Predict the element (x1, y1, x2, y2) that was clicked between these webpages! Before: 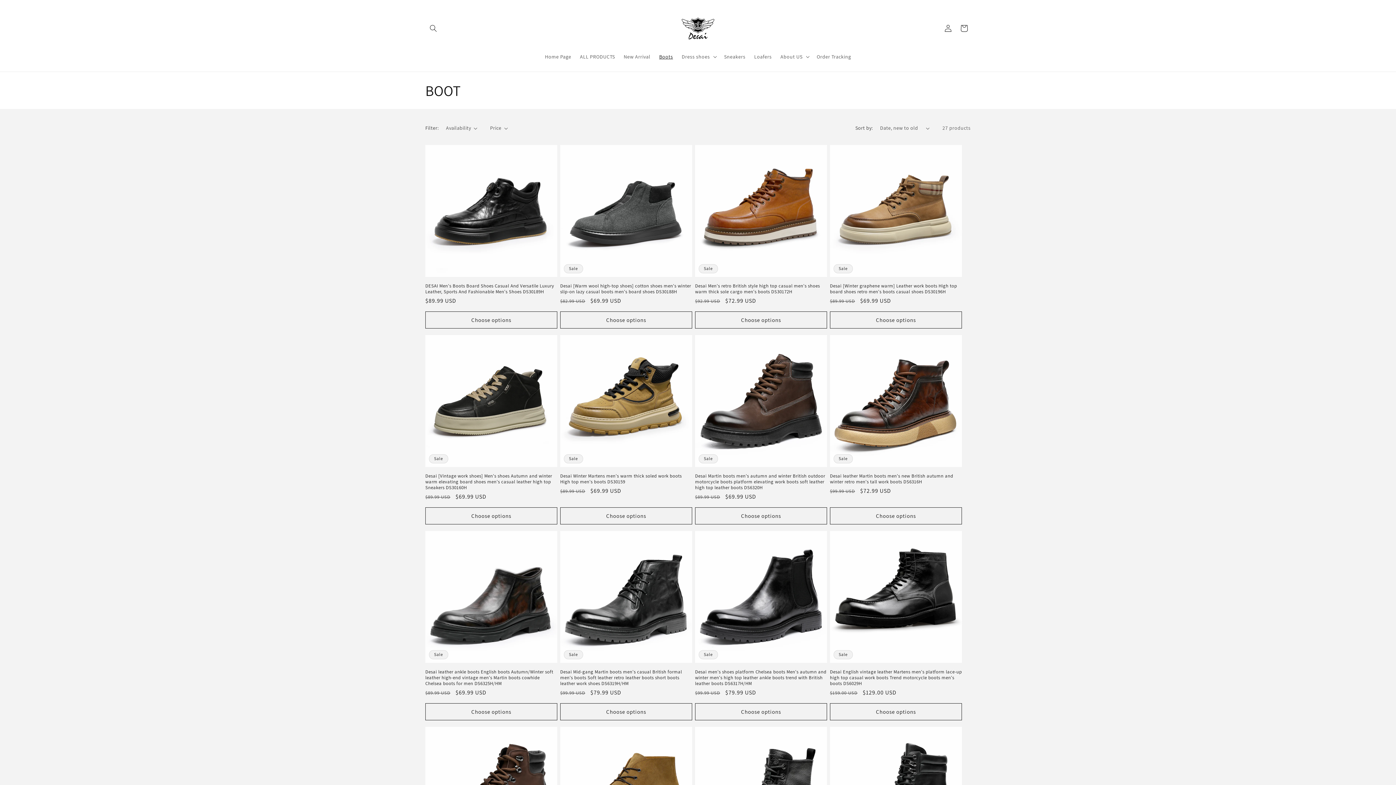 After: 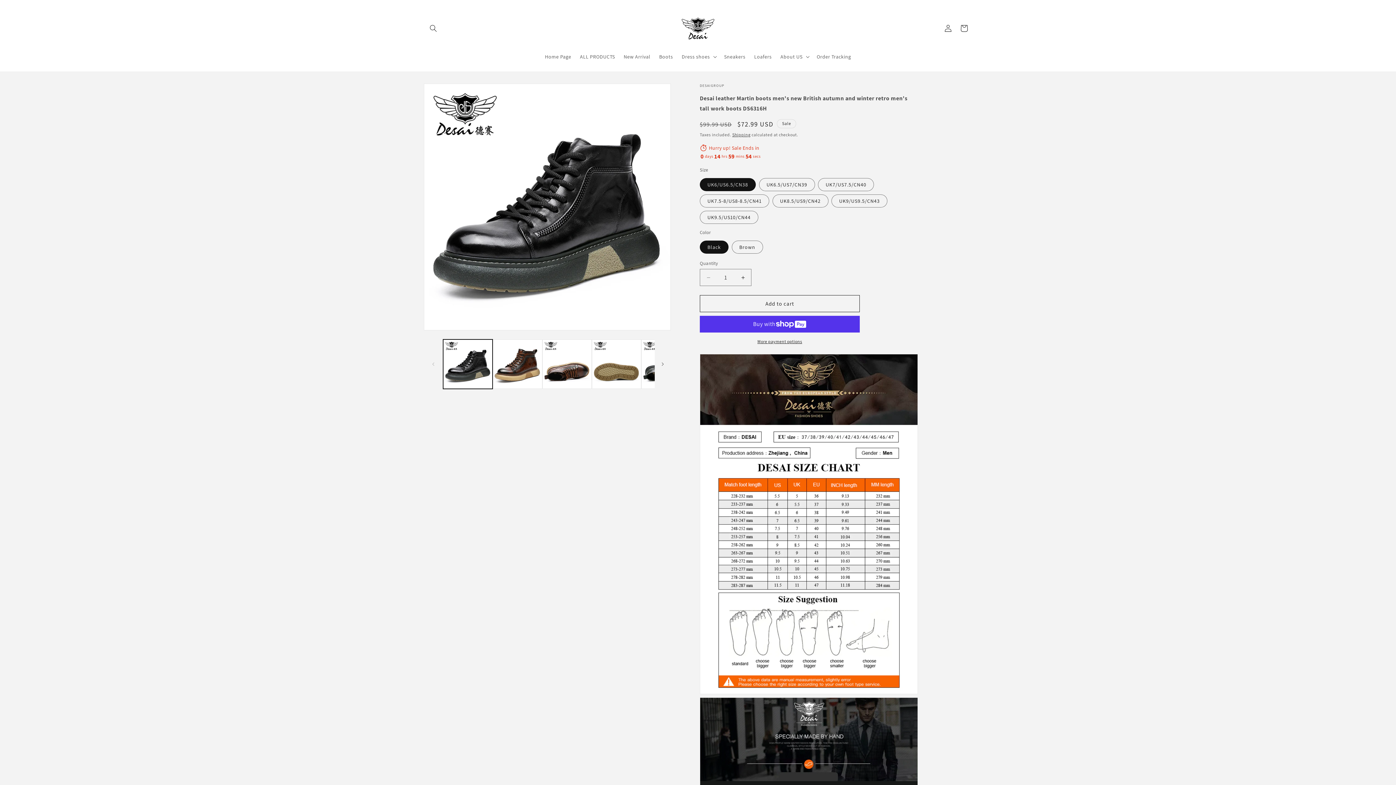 Action: label: Desai leather Martin boots men's new British autumn and winter retro men's tall work boots DS6316H bbox: (830, 473, 962, 485)